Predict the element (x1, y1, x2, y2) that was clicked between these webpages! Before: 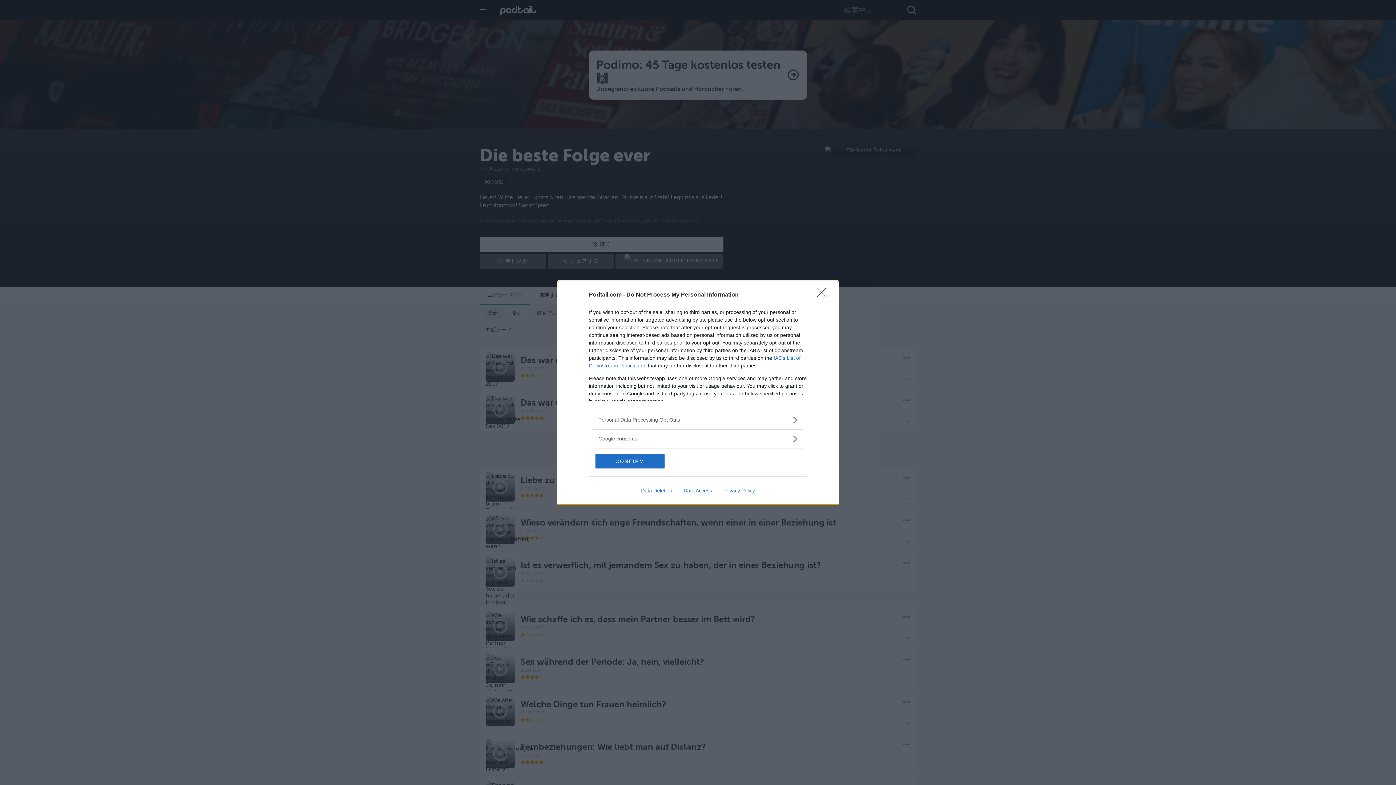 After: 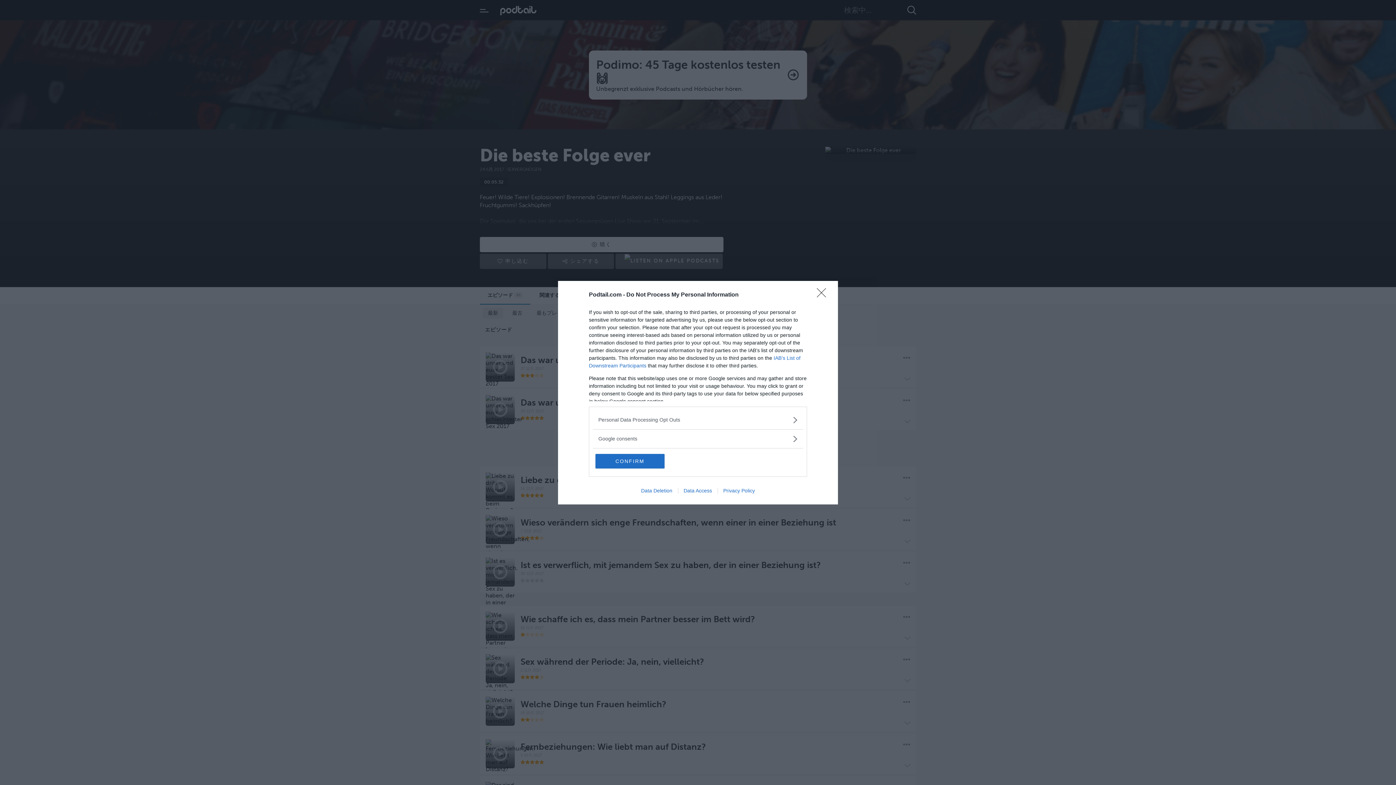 Action: bbox: (635, 487, 678, 493) label: Data Deletion